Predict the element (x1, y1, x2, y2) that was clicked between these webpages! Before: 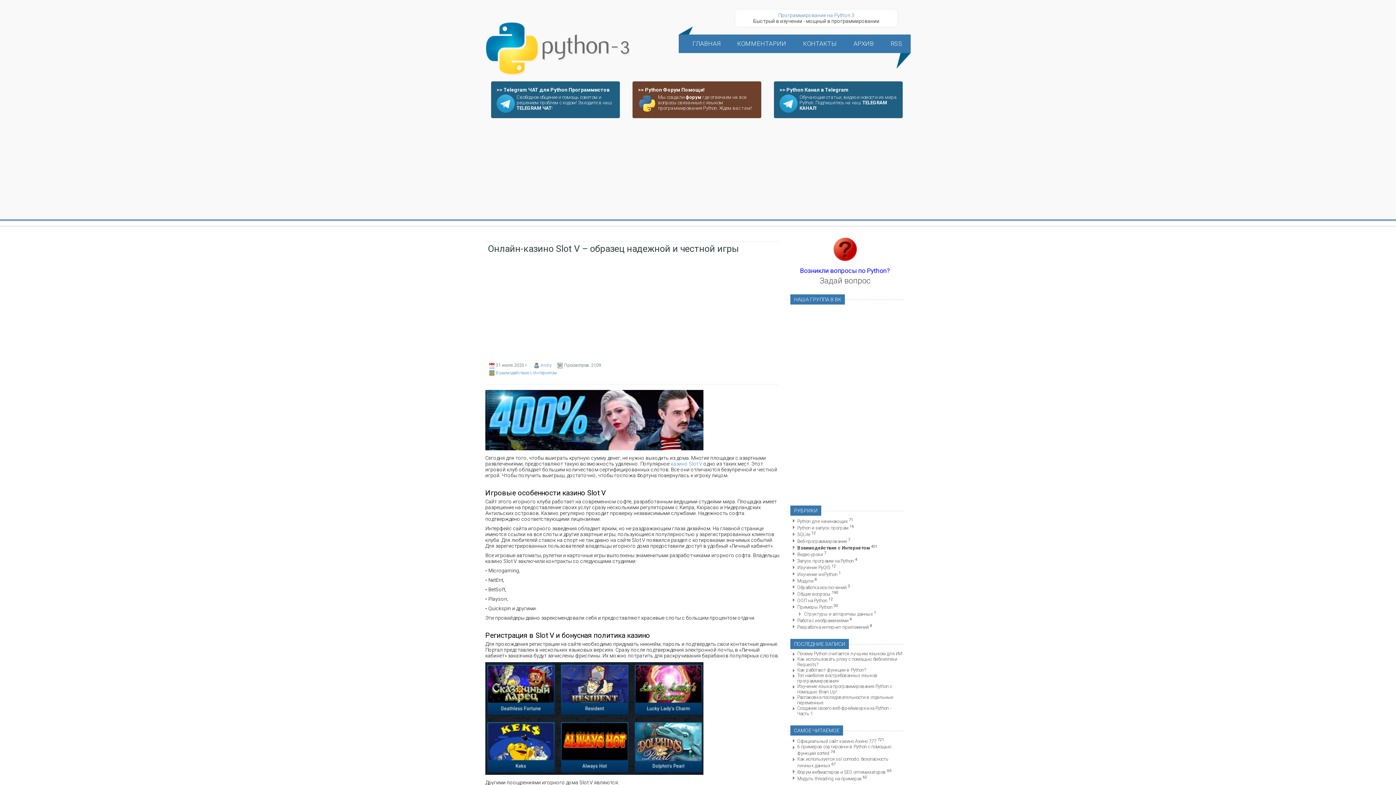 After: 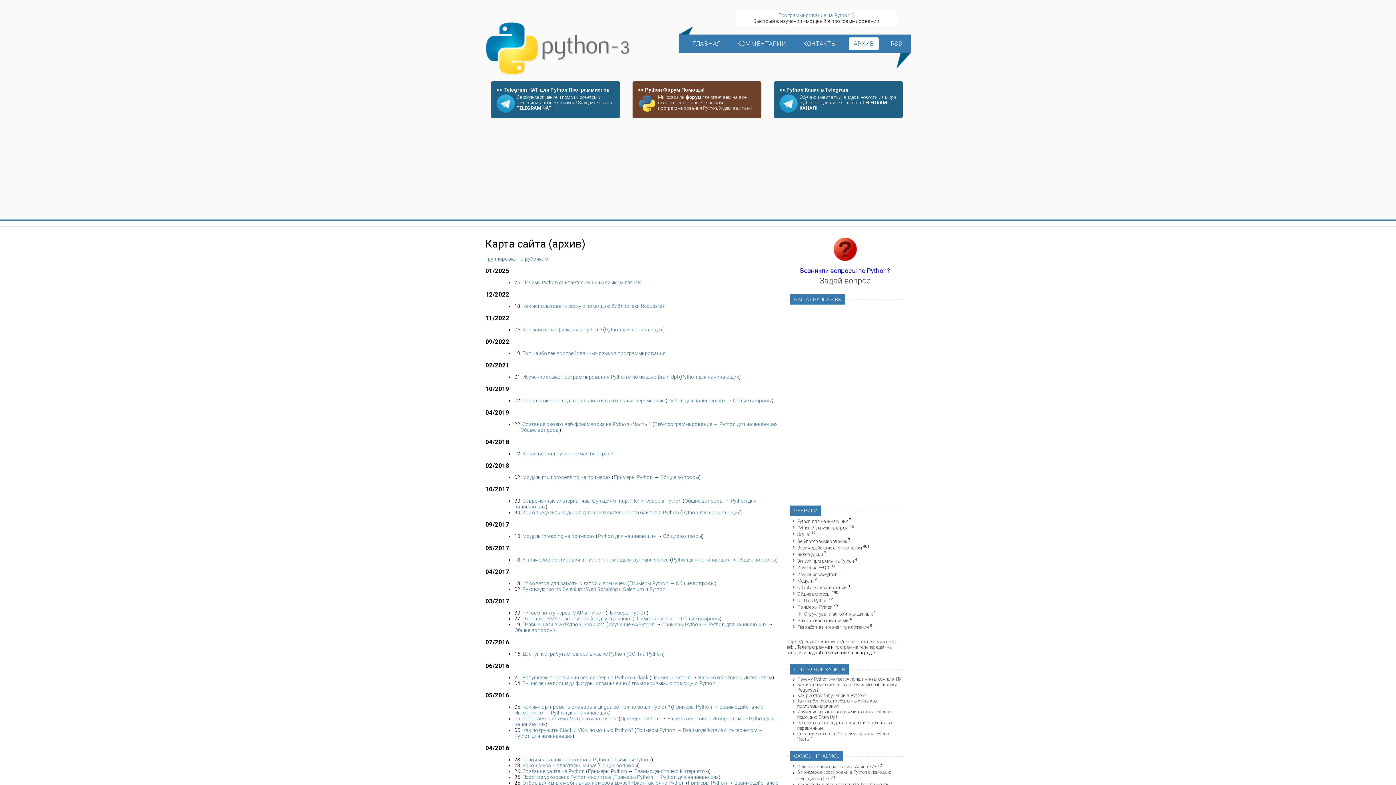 Action: label: АРХИВ bbox: (849, 37, 878, 50)